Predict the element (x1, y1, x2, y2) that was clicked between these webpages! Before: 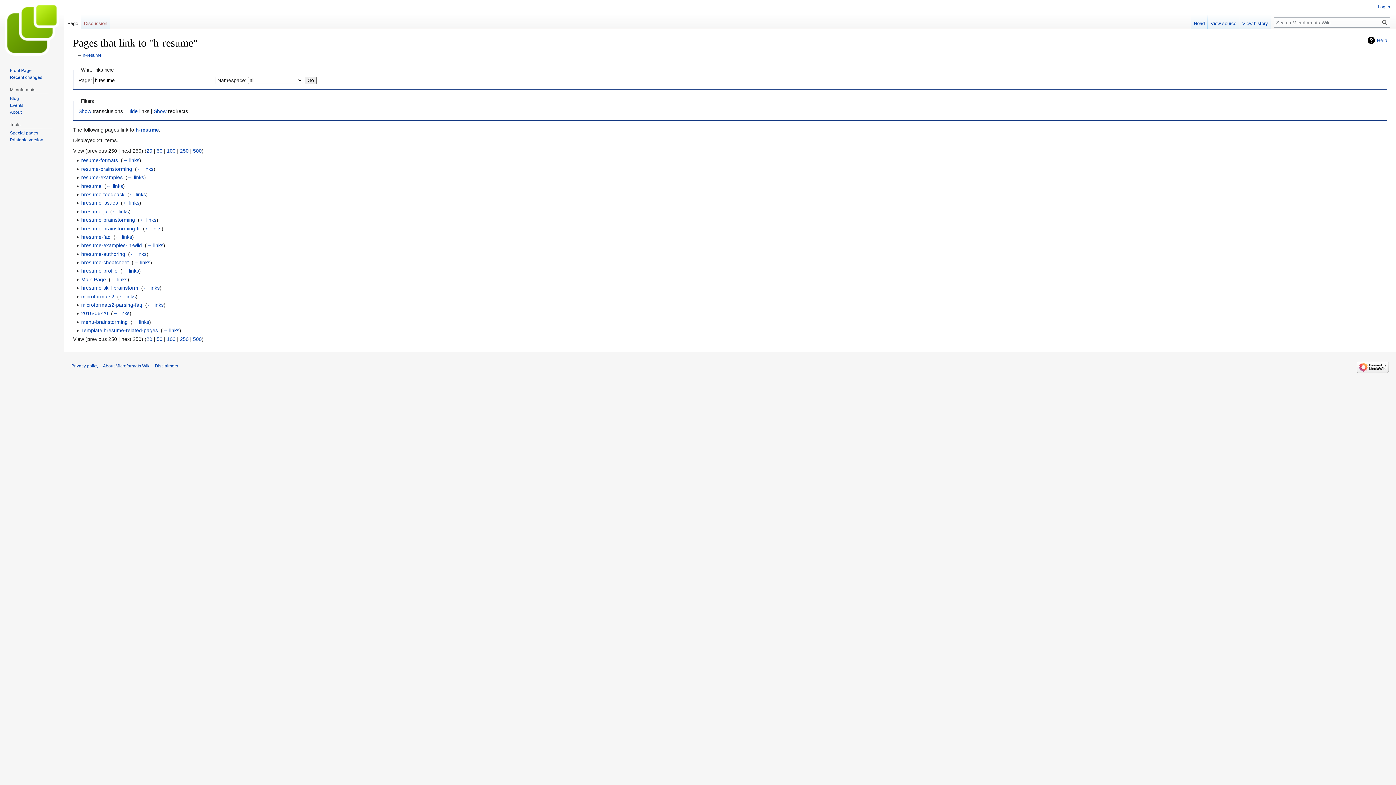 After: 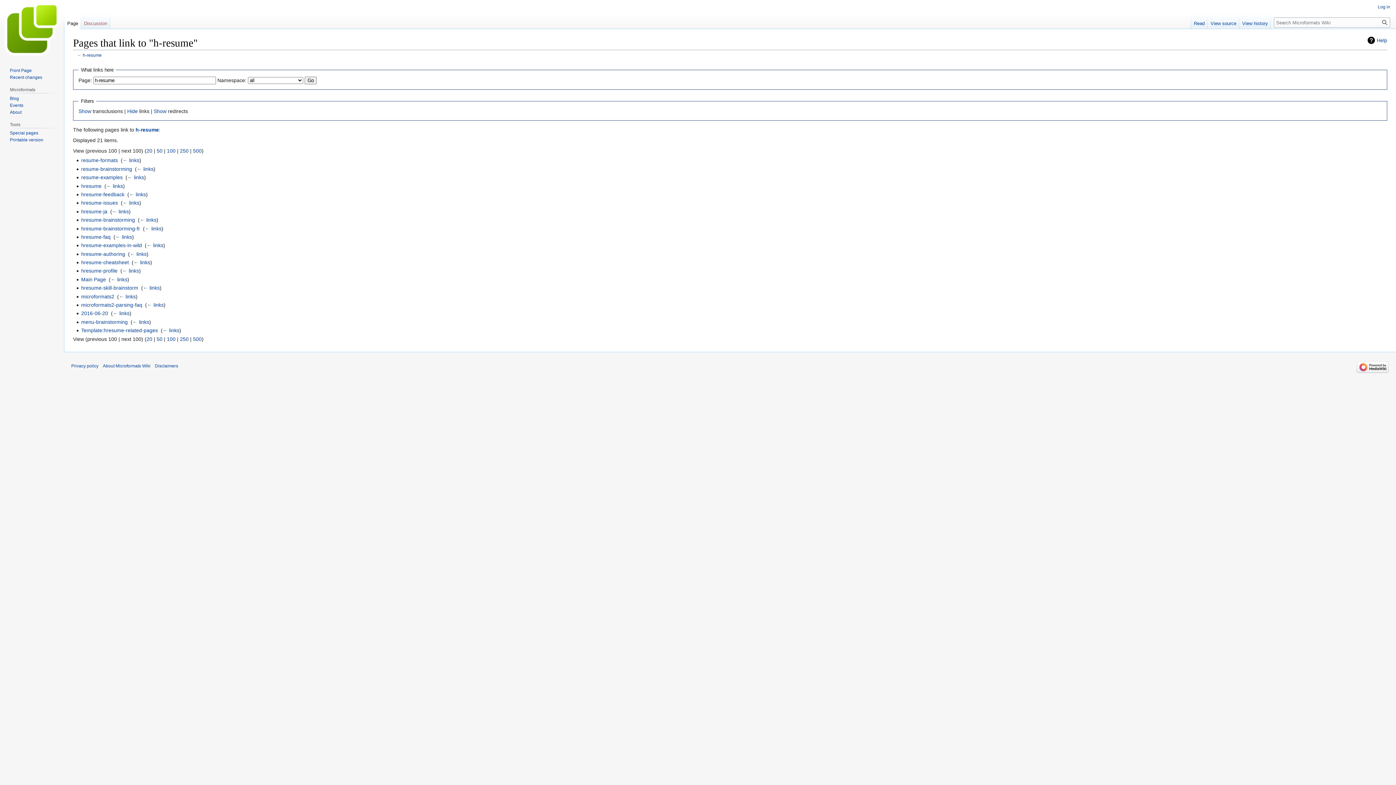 Action: label: 100 bbox: (166, 148, 175, 153)